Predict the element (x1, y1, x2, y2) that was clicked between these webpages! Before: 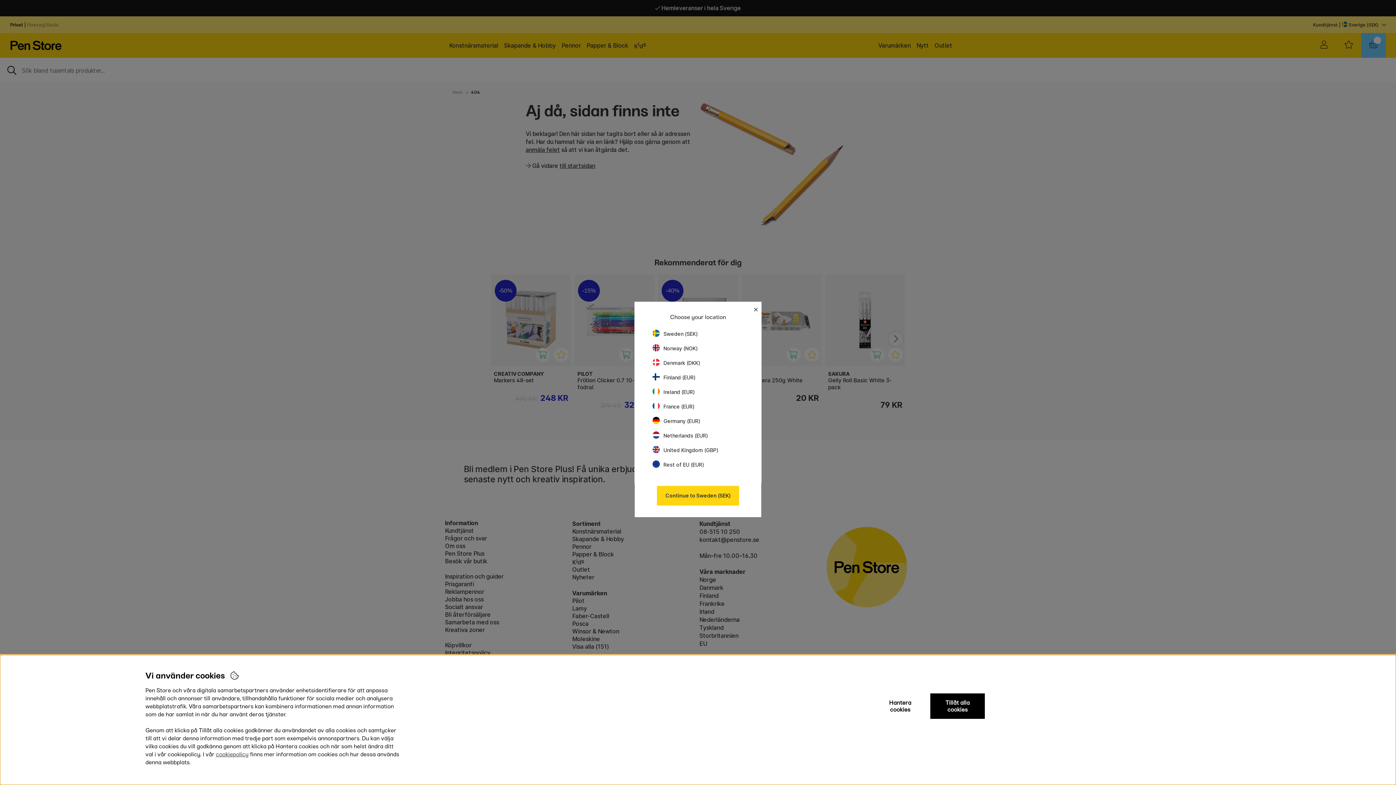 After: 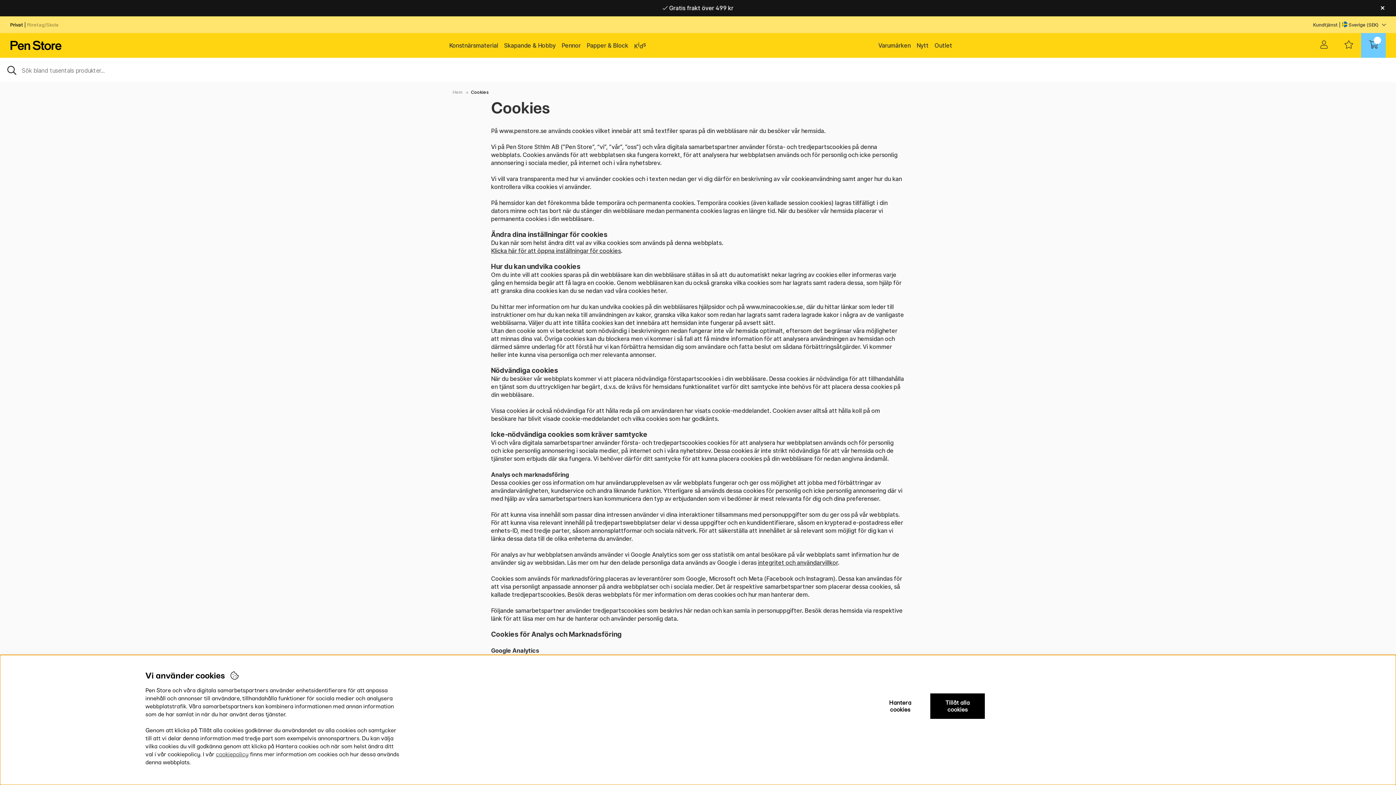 Action: bbox: (215, 751, 248, 758) label: cookiepolicy